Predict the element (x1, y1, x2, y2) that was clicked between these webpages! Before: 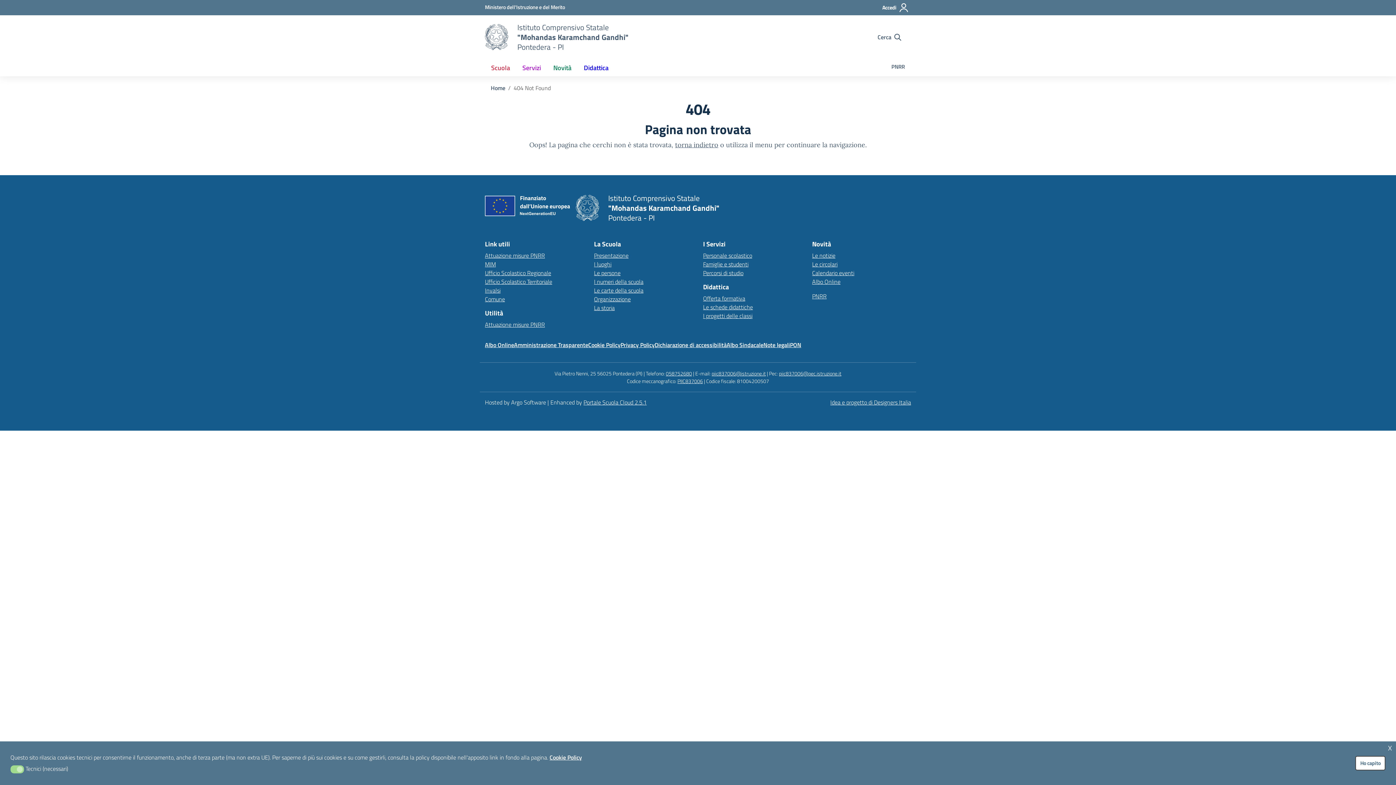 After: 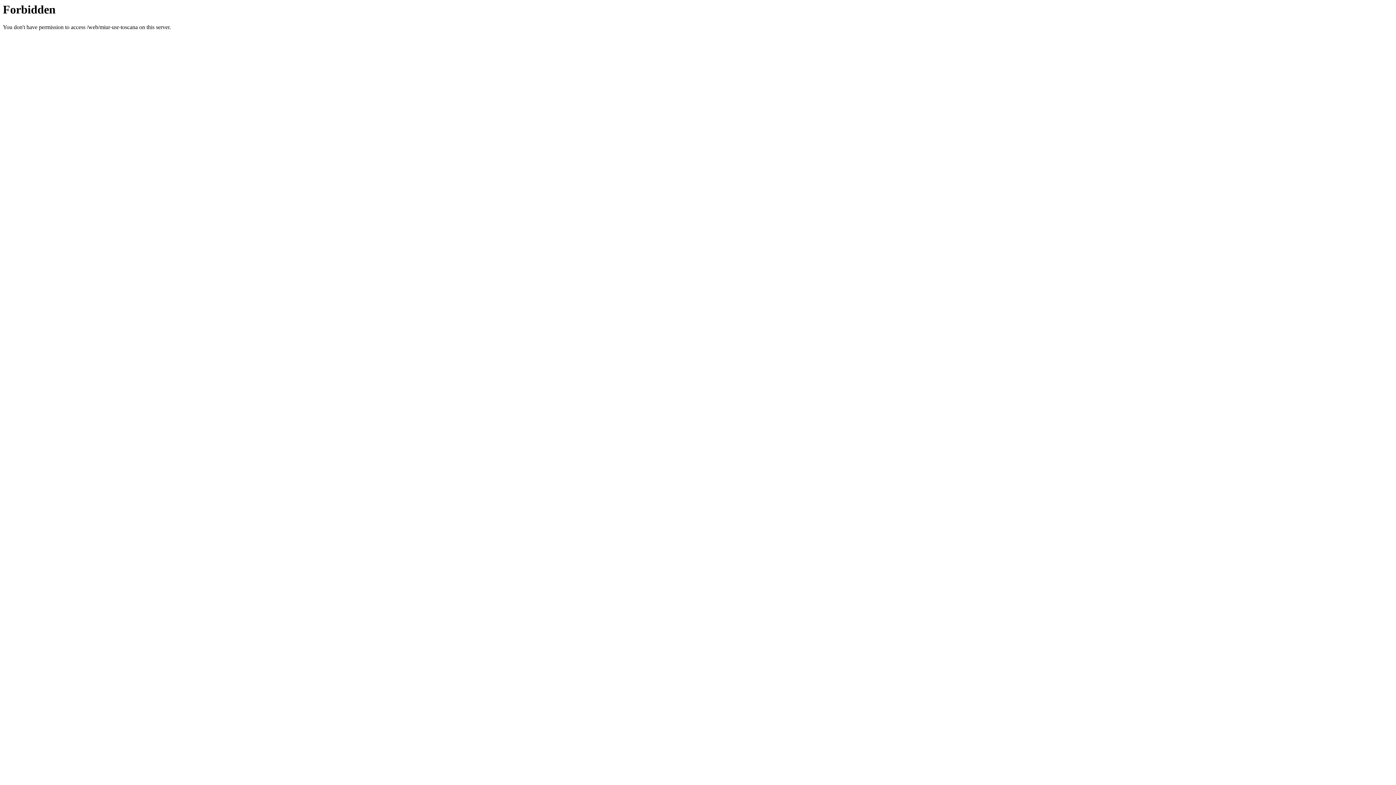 Action: bbox: (485, 268, 551, 277) label: Ufficio Scolastico Regionale – link esterno – apertura nuova scheda